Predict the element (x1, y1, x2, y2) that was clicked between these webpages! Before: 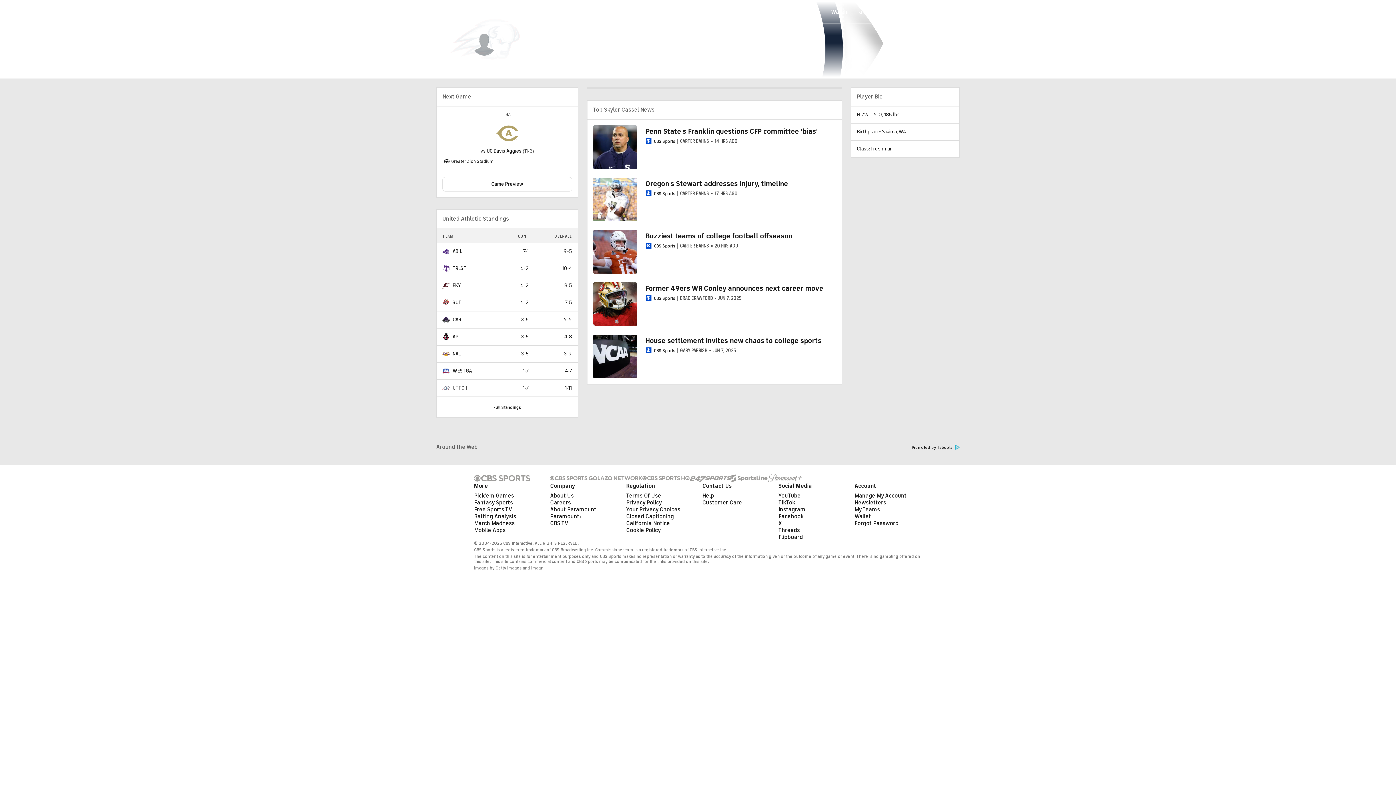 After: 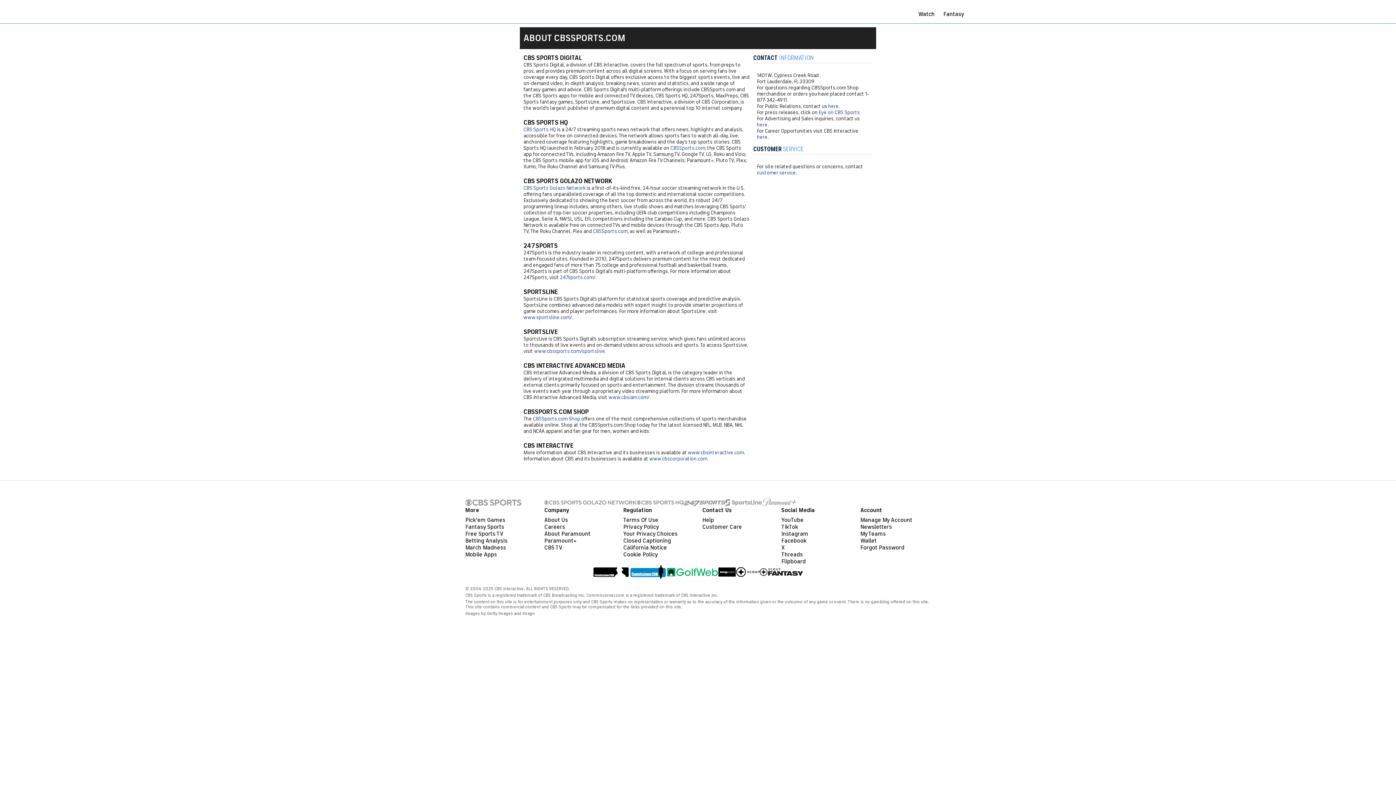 Action: bbox: (550, 492, 573, 499) label: About Us